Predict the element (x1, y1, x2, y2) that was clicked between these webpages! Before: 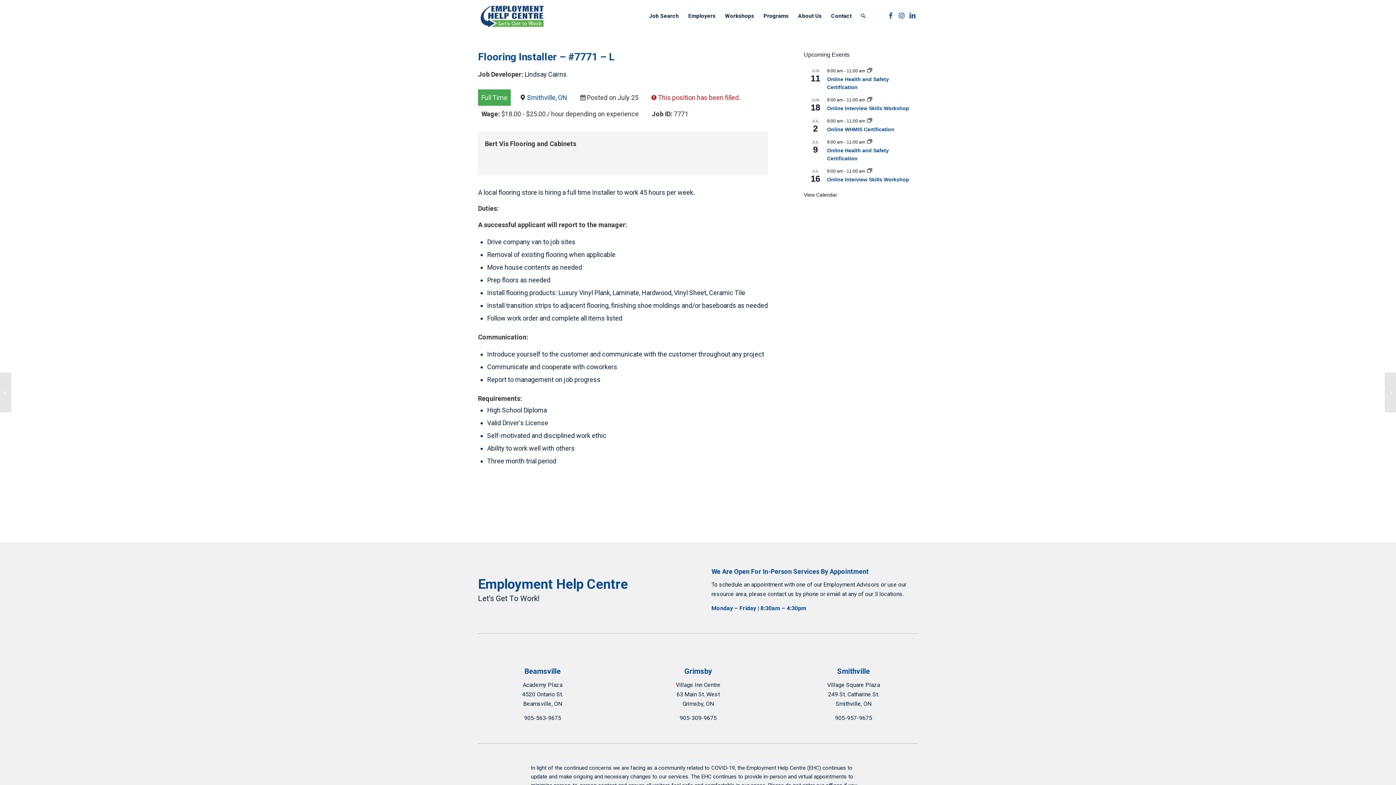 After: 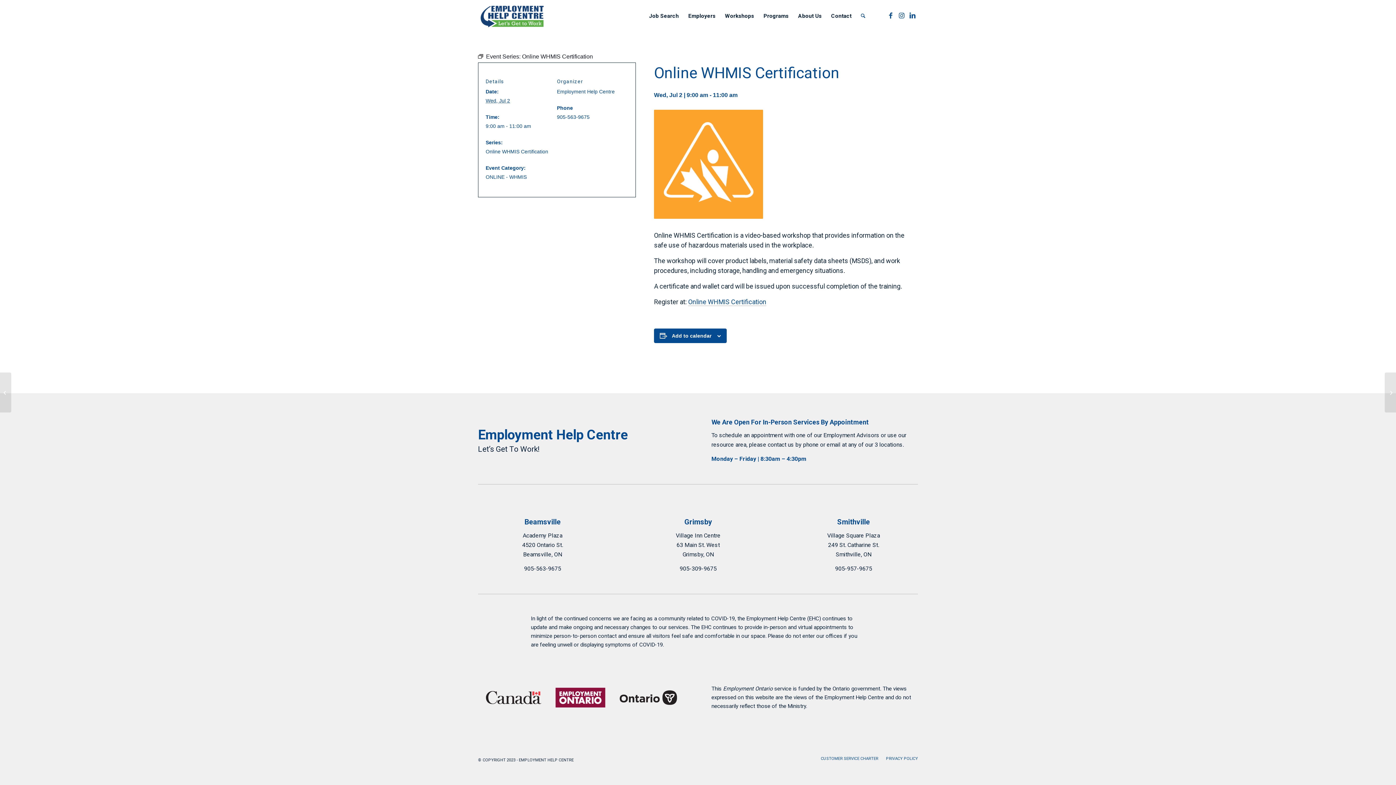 Action: label: Online WHMIS Certification bbox: (827, 126, 894, 132)